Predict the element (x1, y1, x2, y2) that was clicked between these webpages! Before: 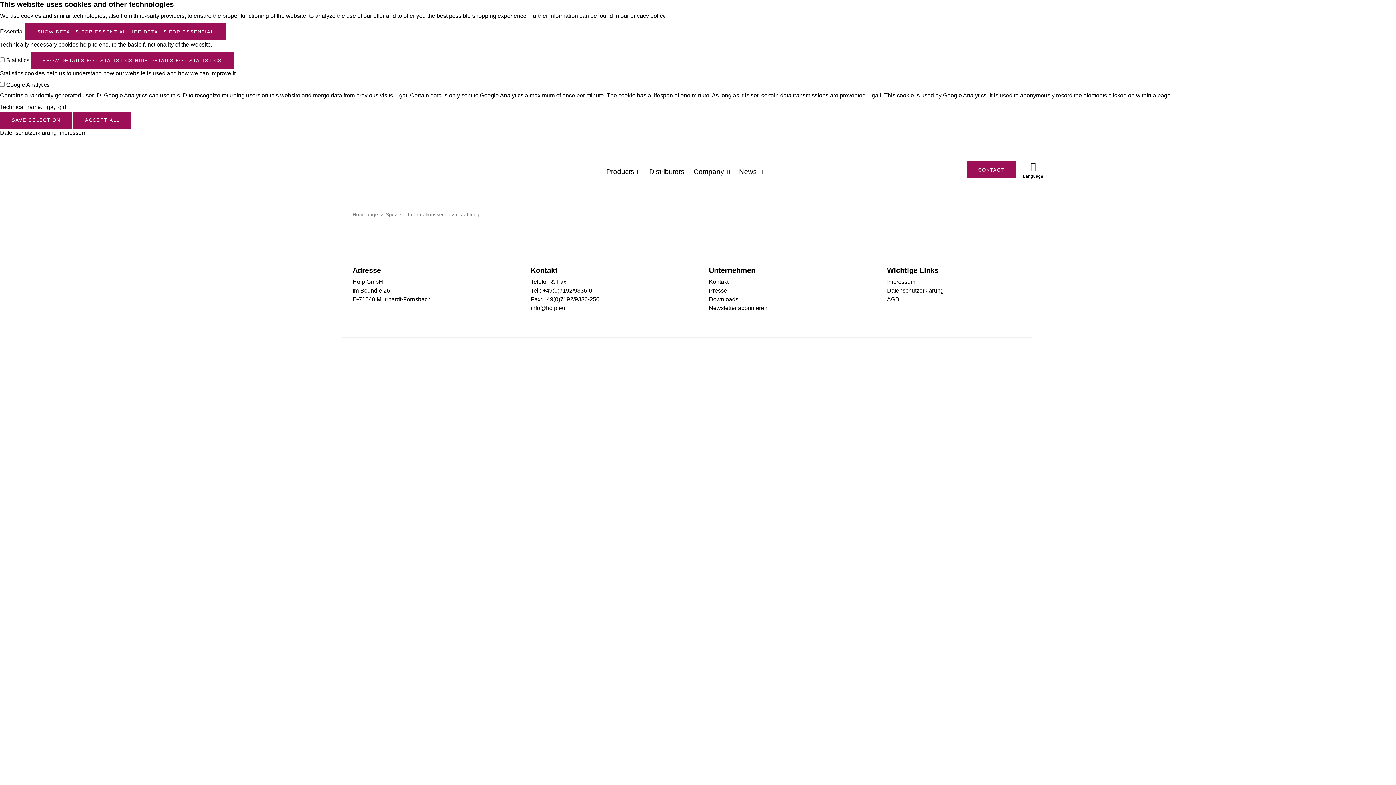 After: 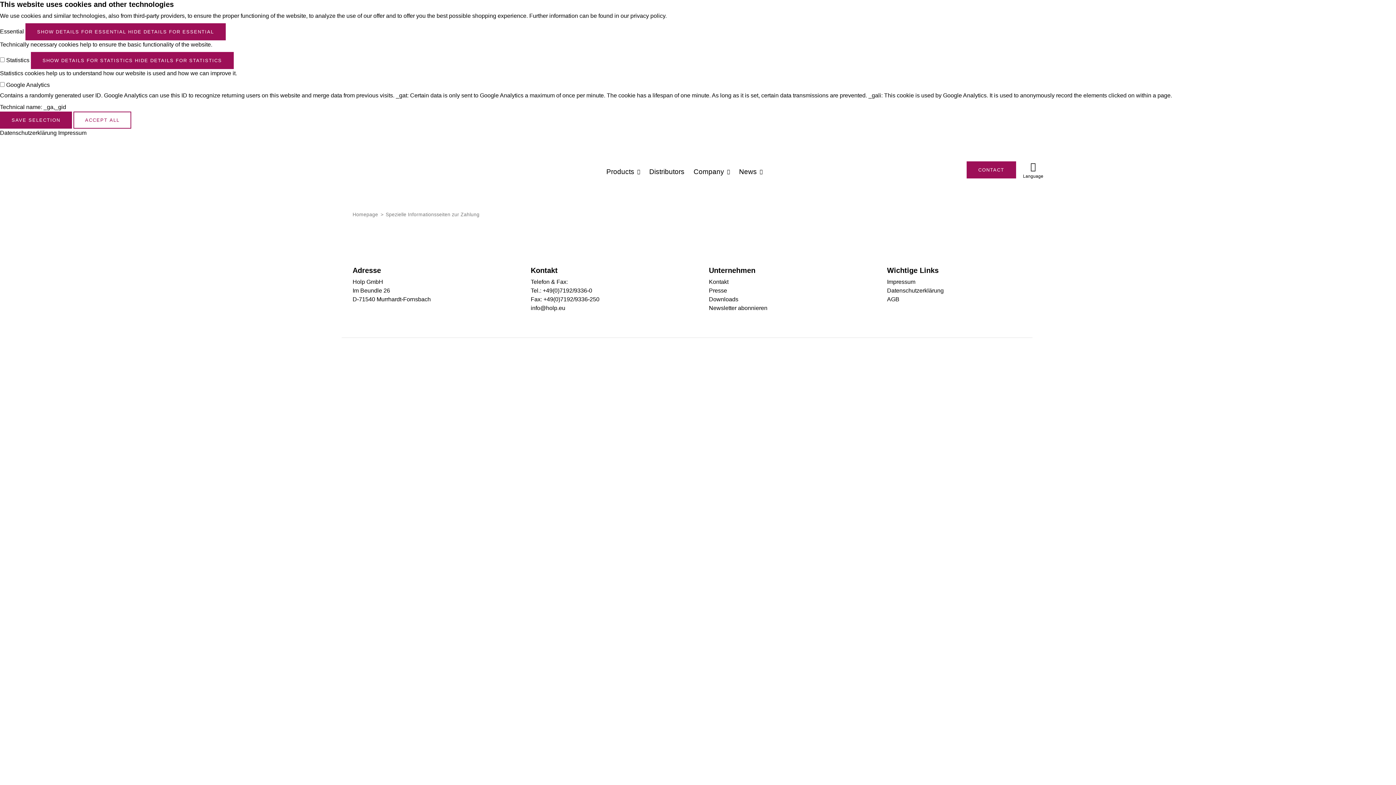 Action: bbox: (73, 111, 131, 128) label: ACCEPT ALL